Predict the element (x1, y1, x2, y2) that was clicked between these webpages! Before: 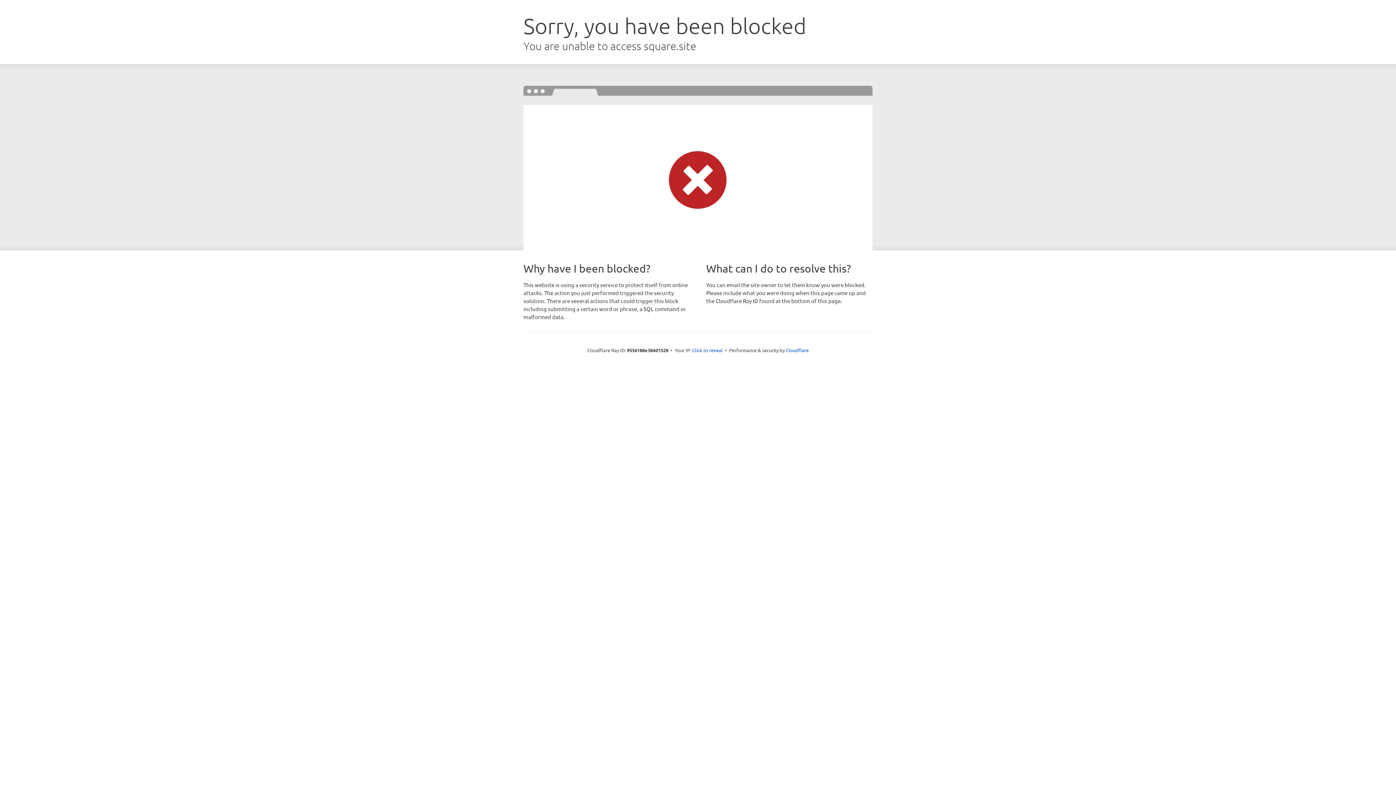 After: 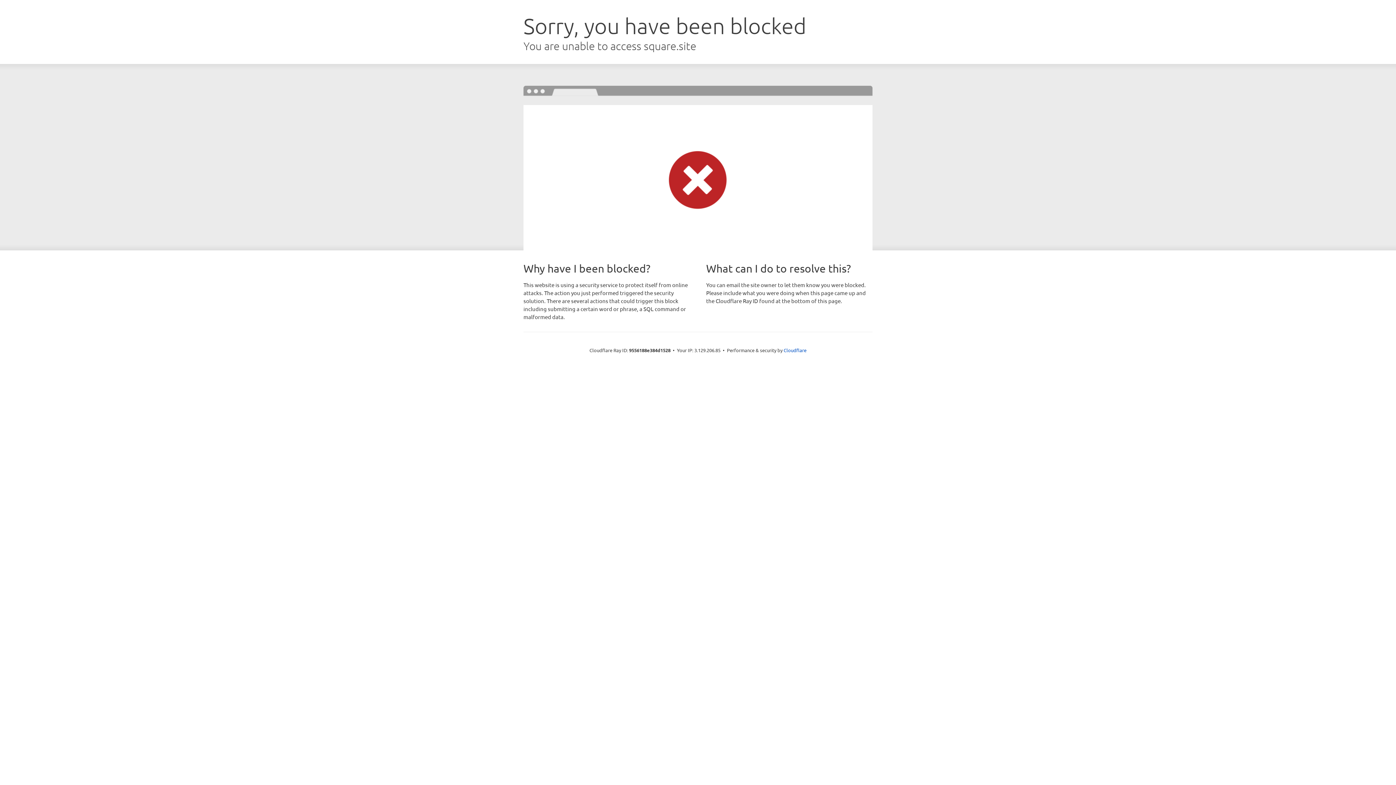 Action: bbox: (692, 346, 722, 353) label: Click to reveal